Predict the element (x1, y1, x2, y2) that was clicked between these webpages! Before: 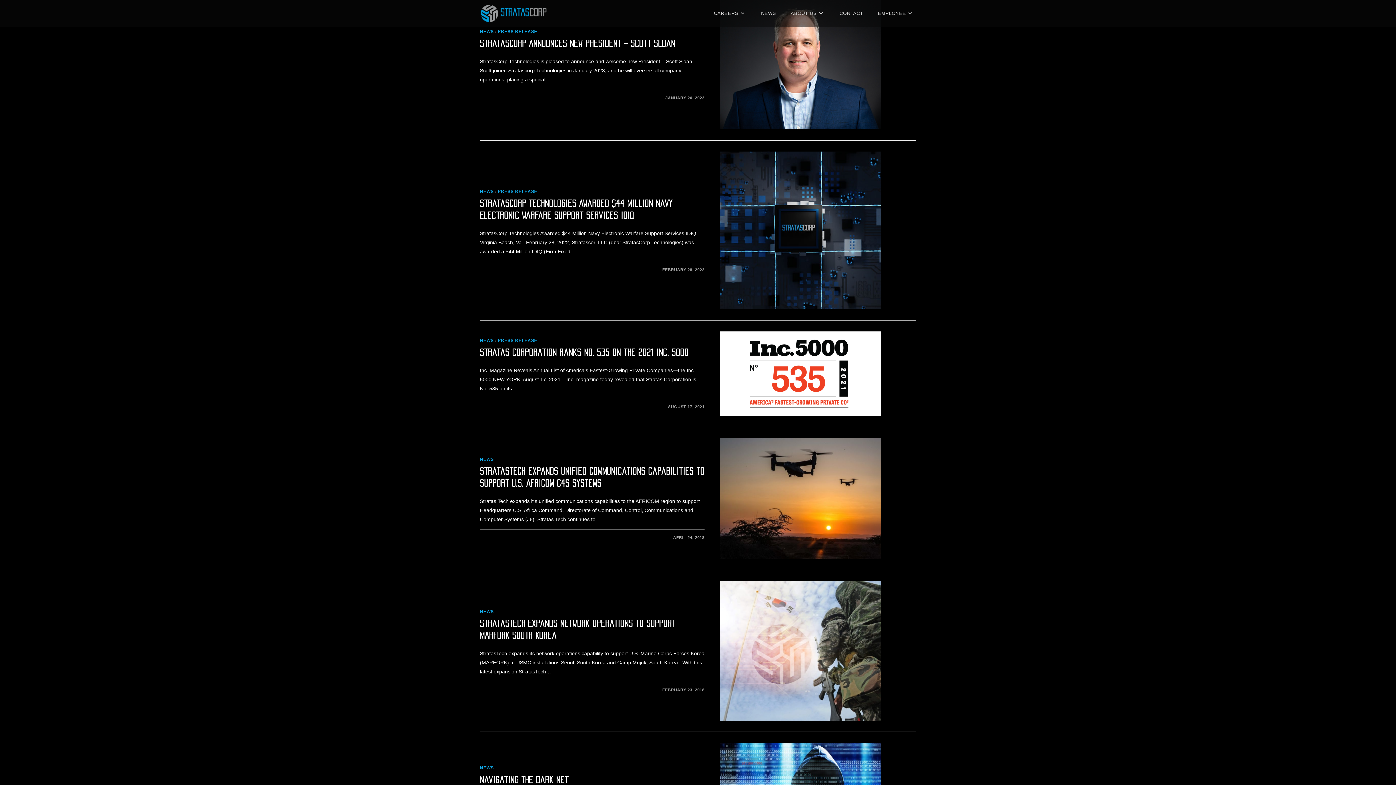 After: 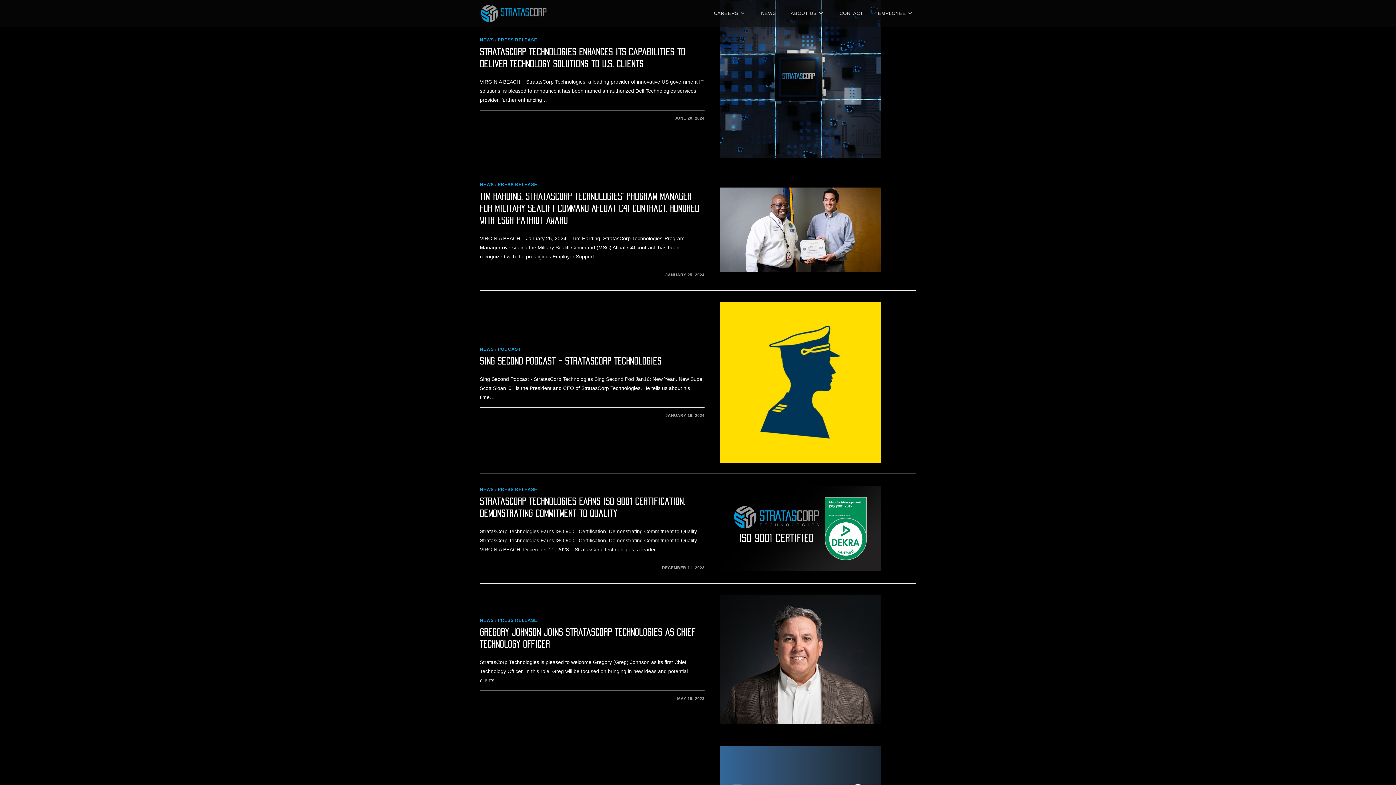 Action: bbox: (480, 457, 493, 462) label: NEWS